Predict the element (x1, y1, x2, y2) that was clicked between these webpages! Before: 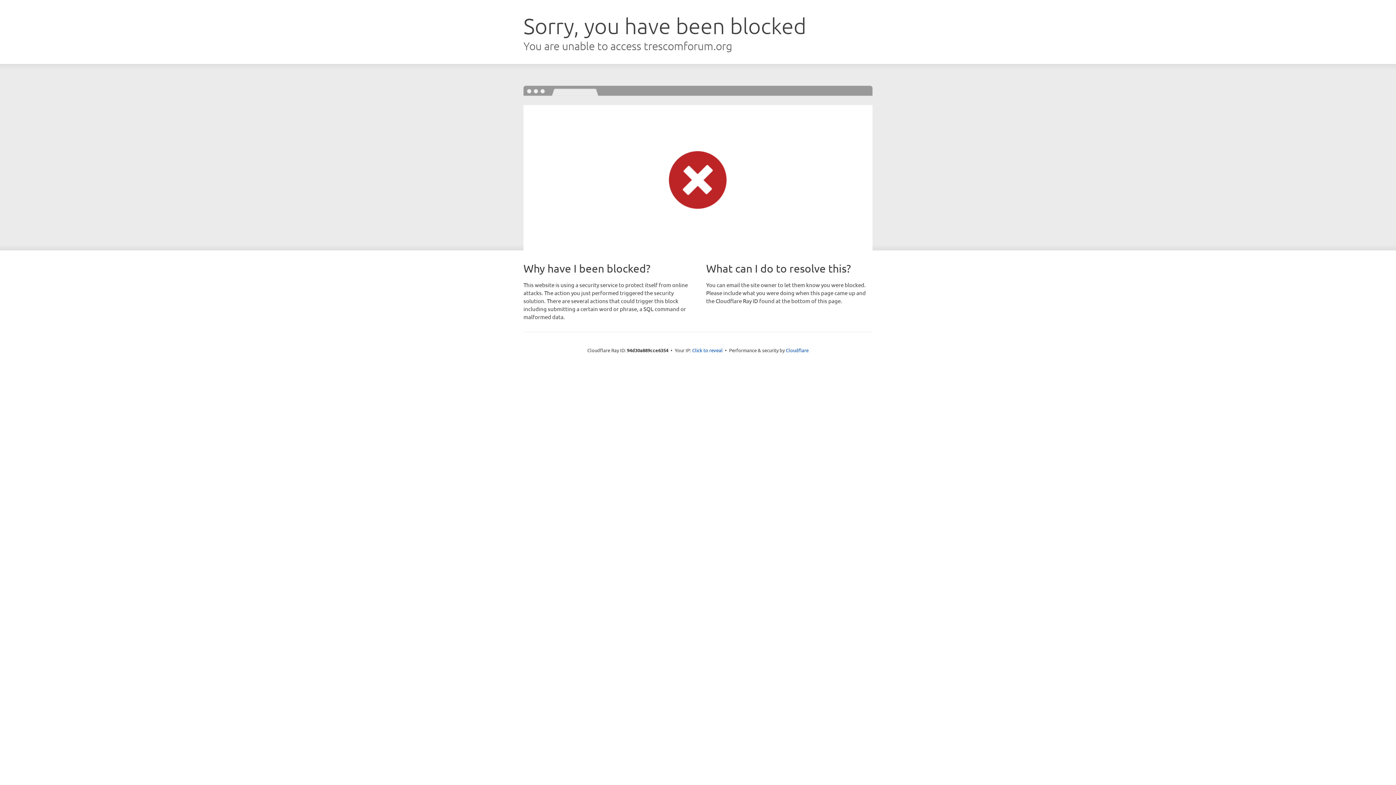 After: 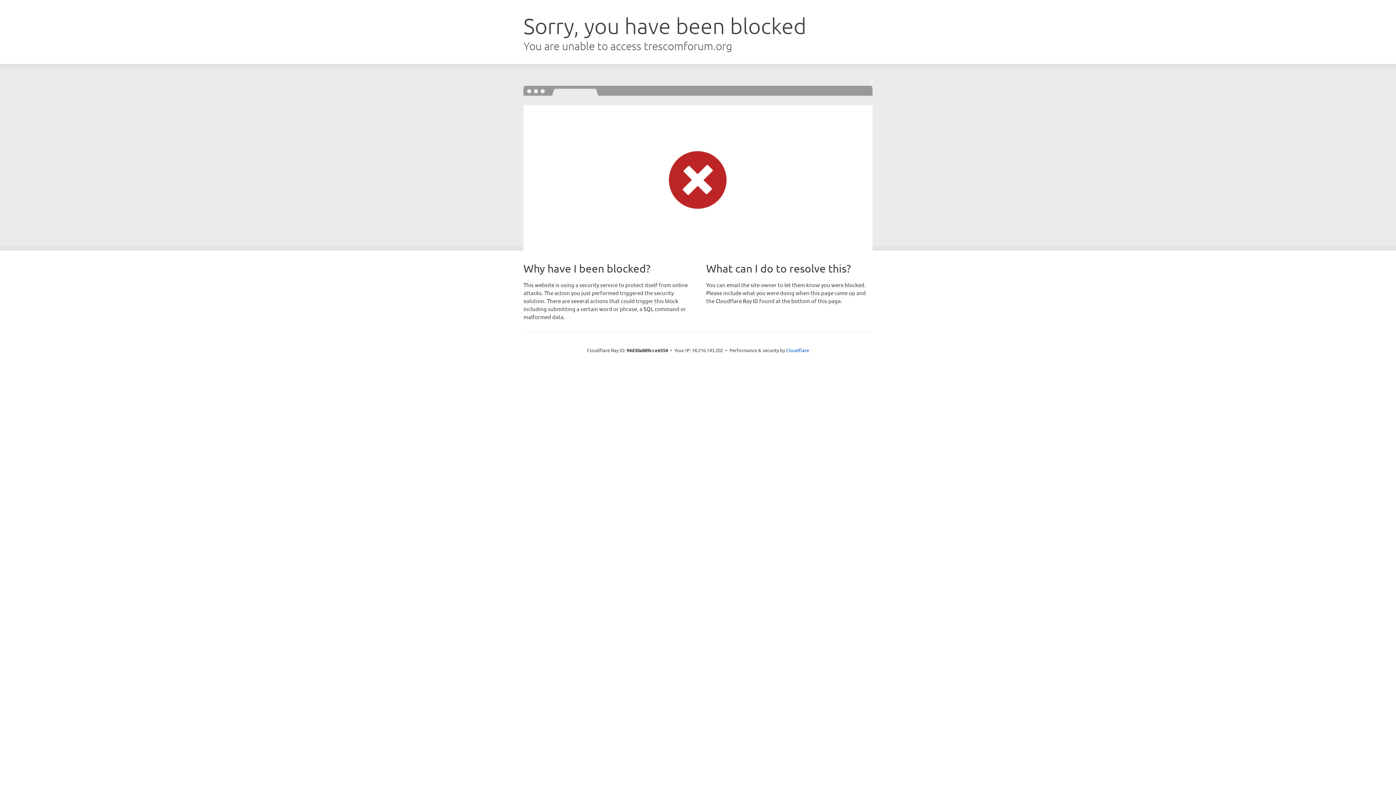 Action: label: Click to reveal bbox: (692, 346, 722, 353)